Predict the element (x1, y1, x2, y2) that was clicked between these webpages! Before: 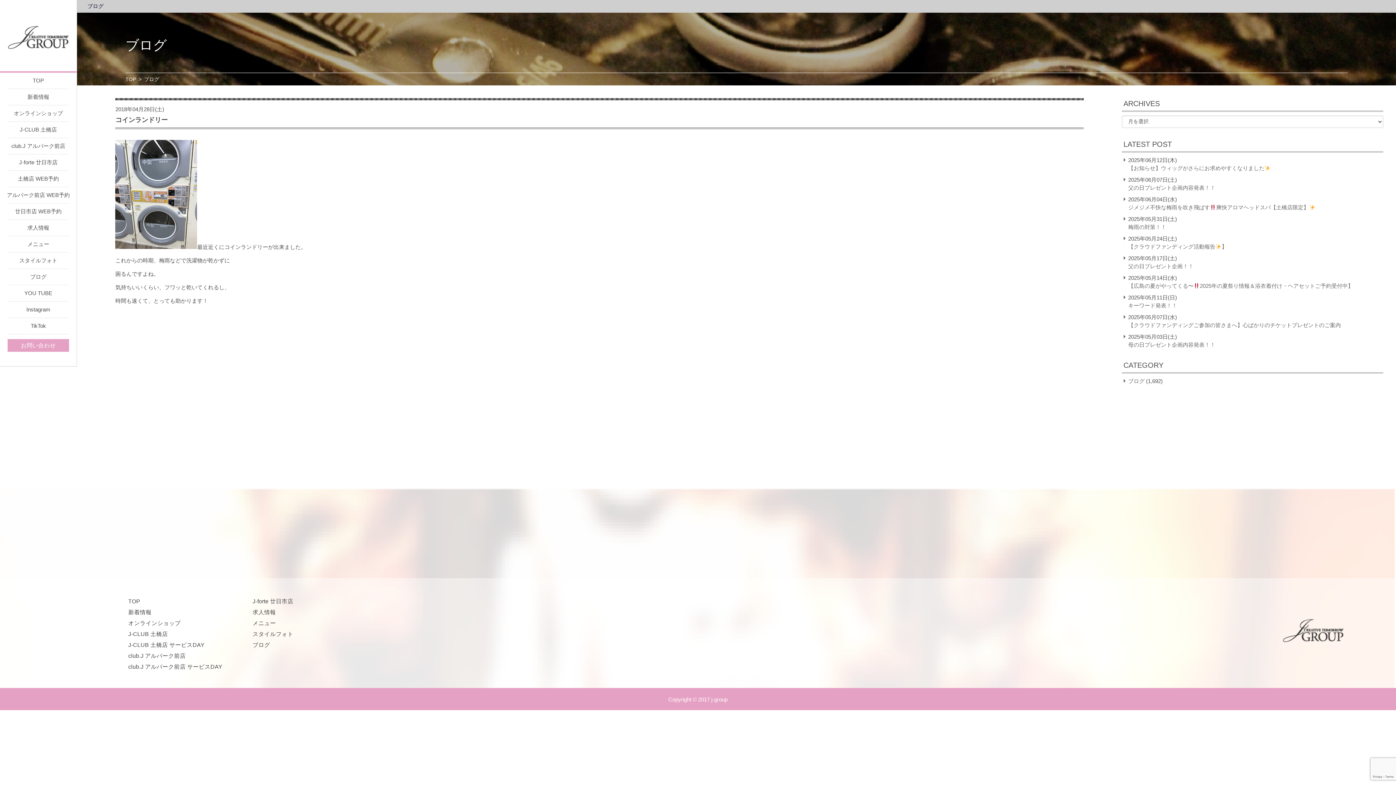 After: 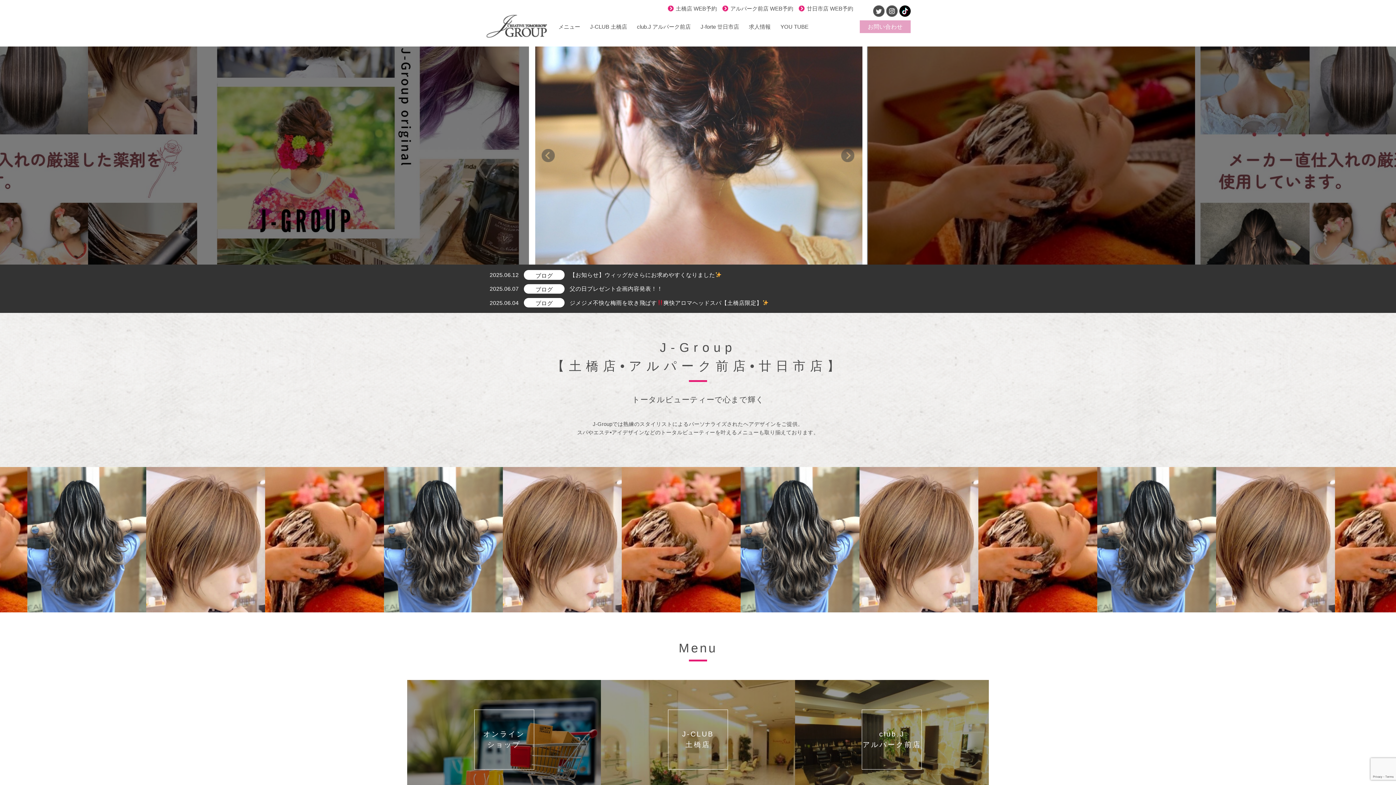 Action: label: TOP bbox: (0, 72, 76, 88)